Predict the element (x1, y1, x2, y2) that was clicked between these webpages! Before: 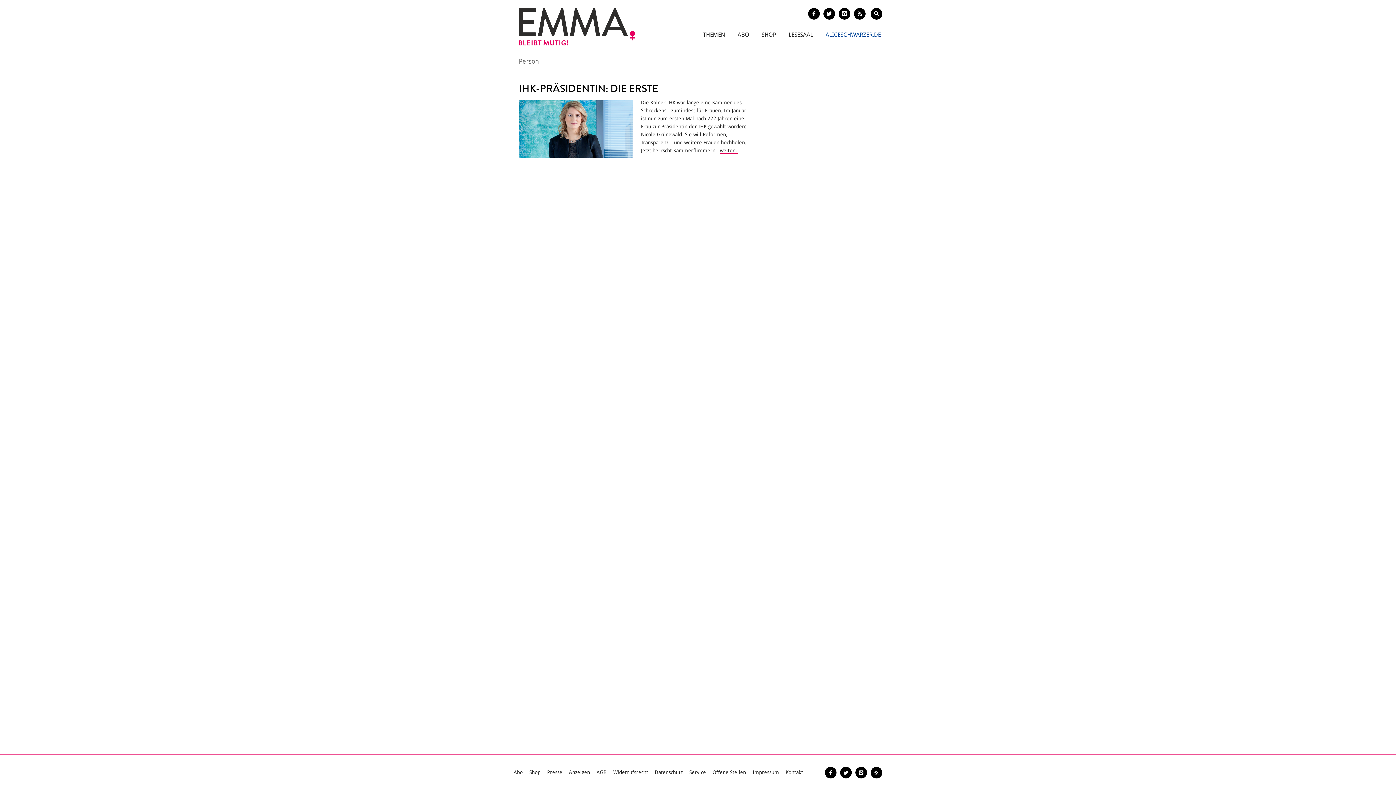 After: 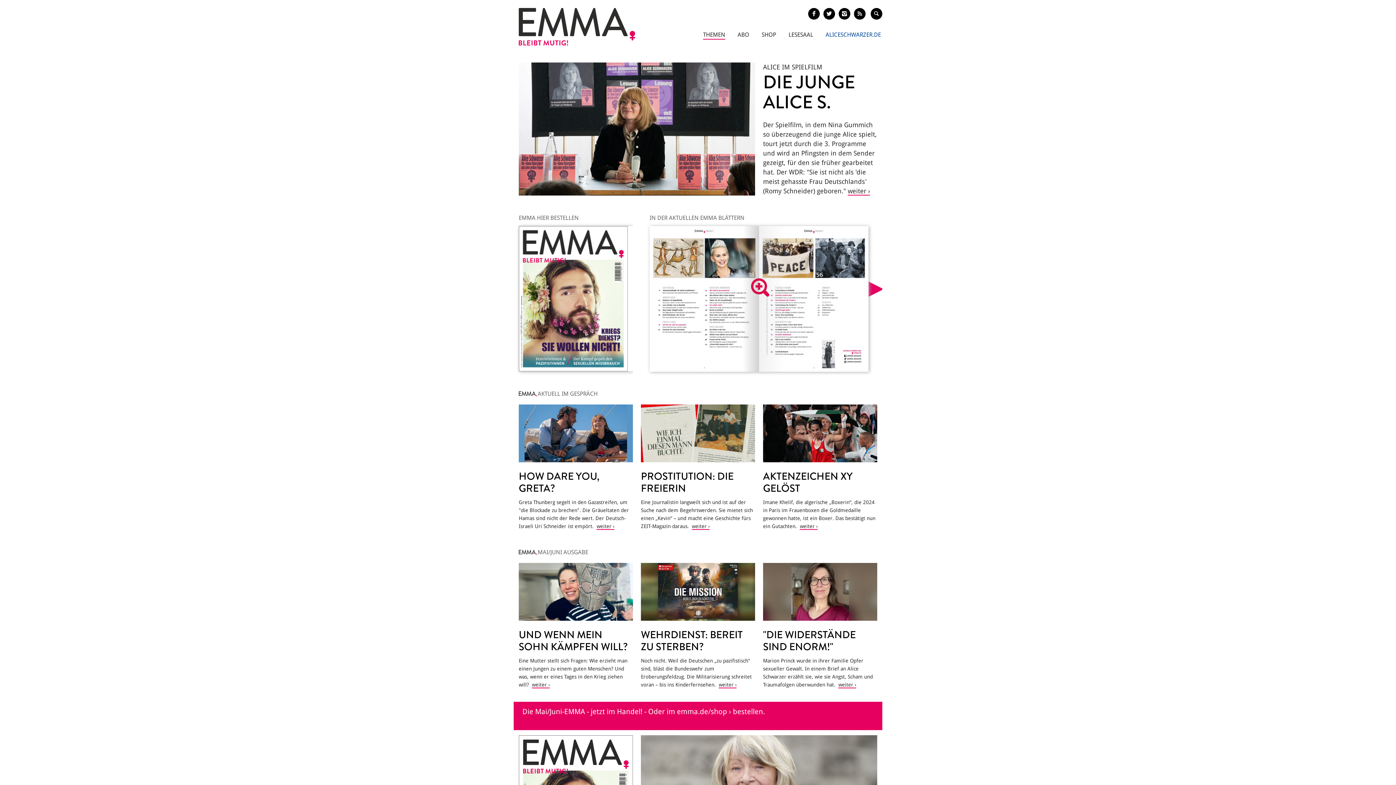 Action: bbox: (518, 8, 635, 45)